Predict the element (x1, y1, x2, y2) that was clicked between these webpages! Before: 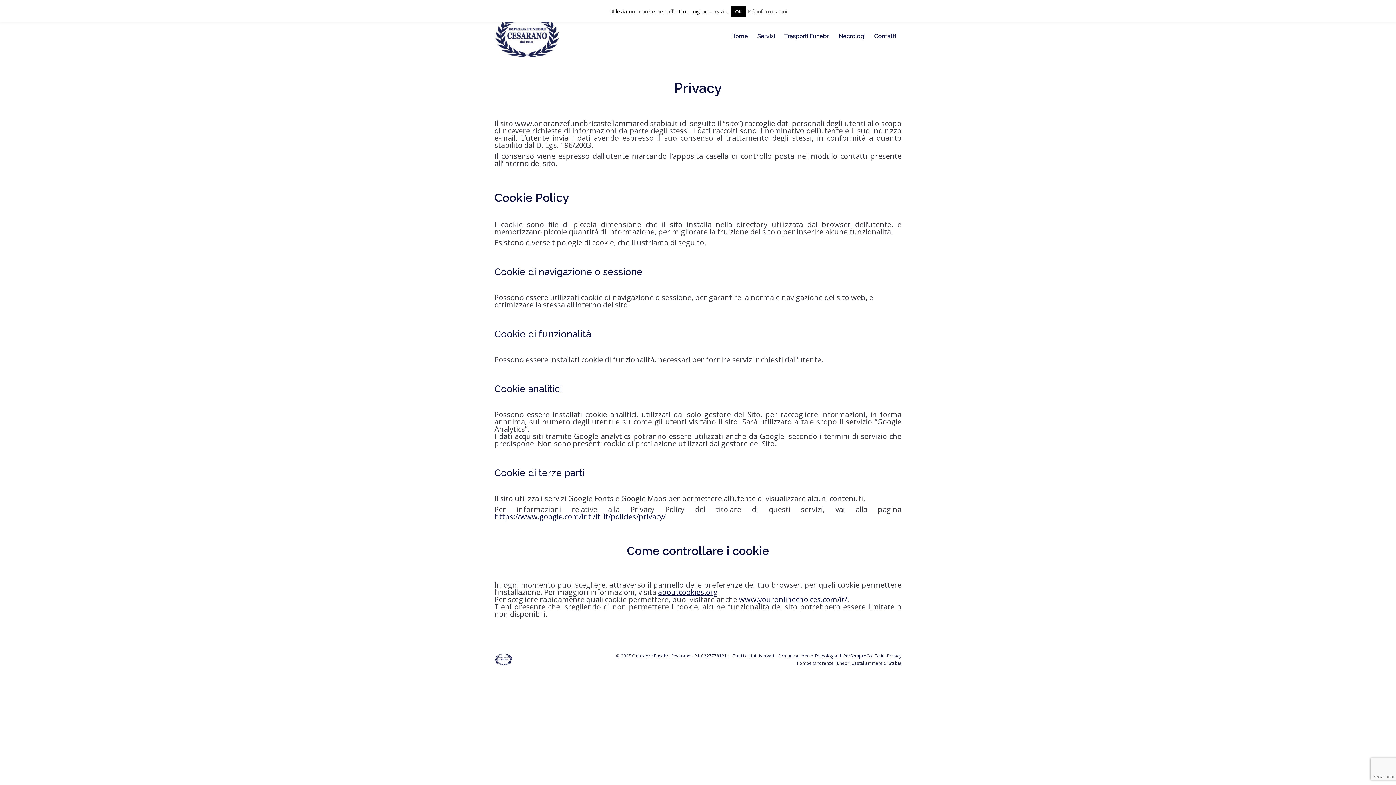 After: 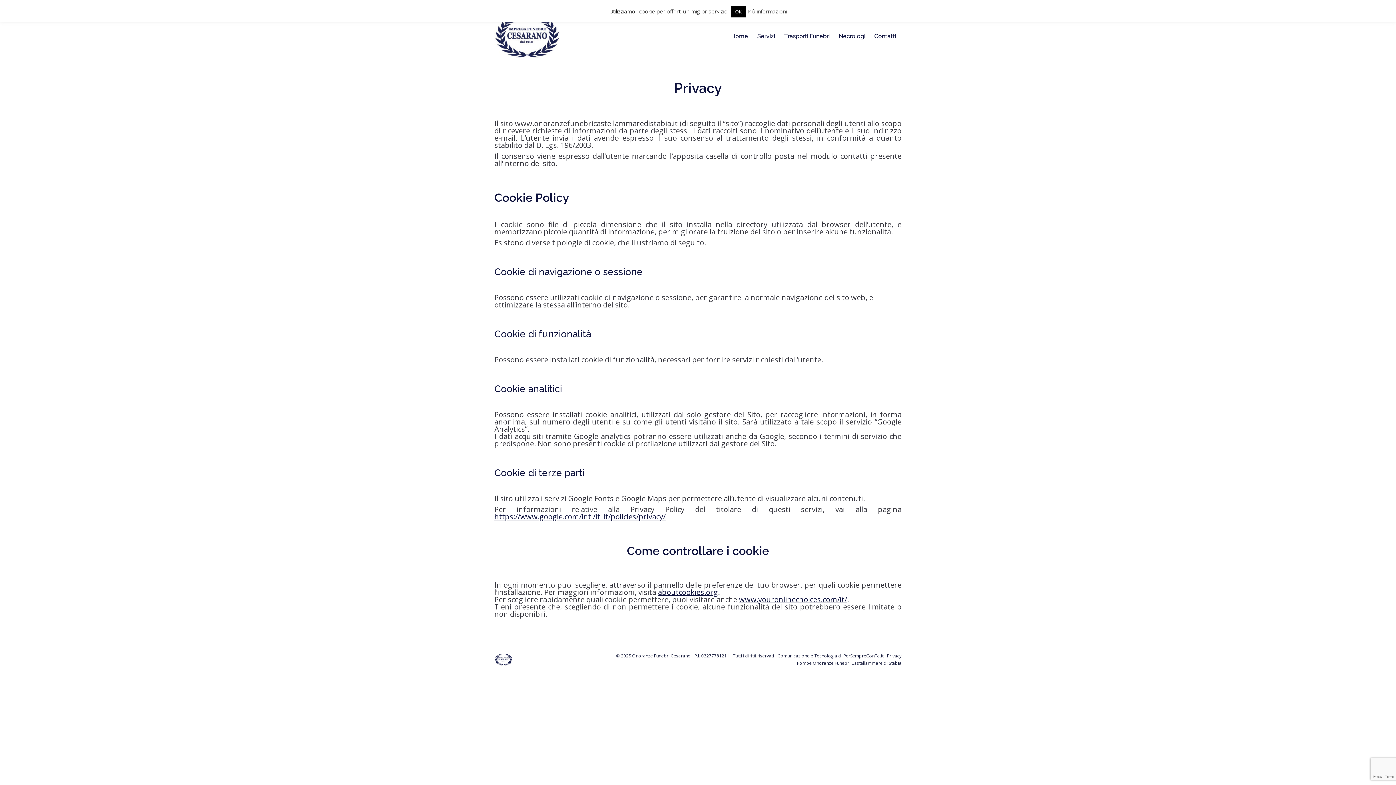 Action: label: Privacy bbox: (887, 653, 901, 659)